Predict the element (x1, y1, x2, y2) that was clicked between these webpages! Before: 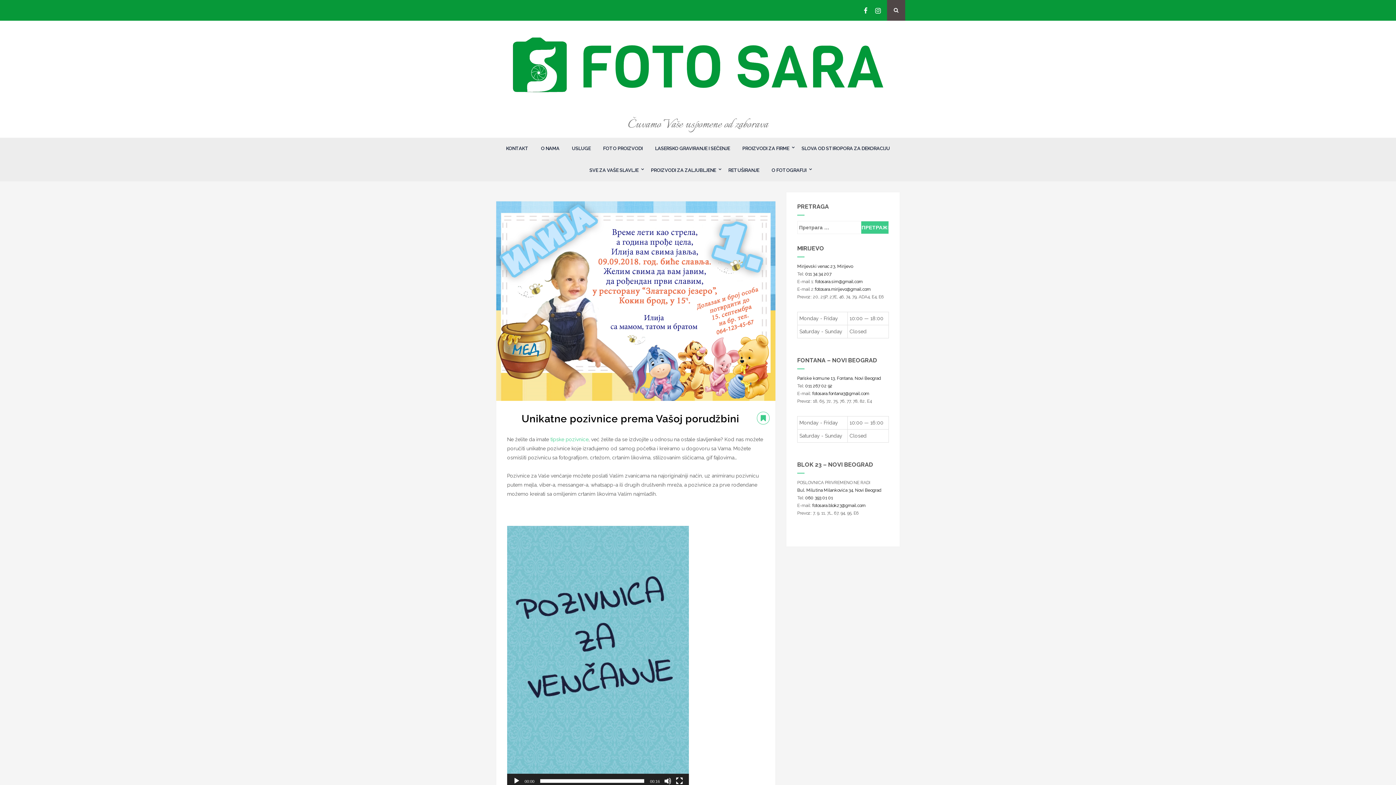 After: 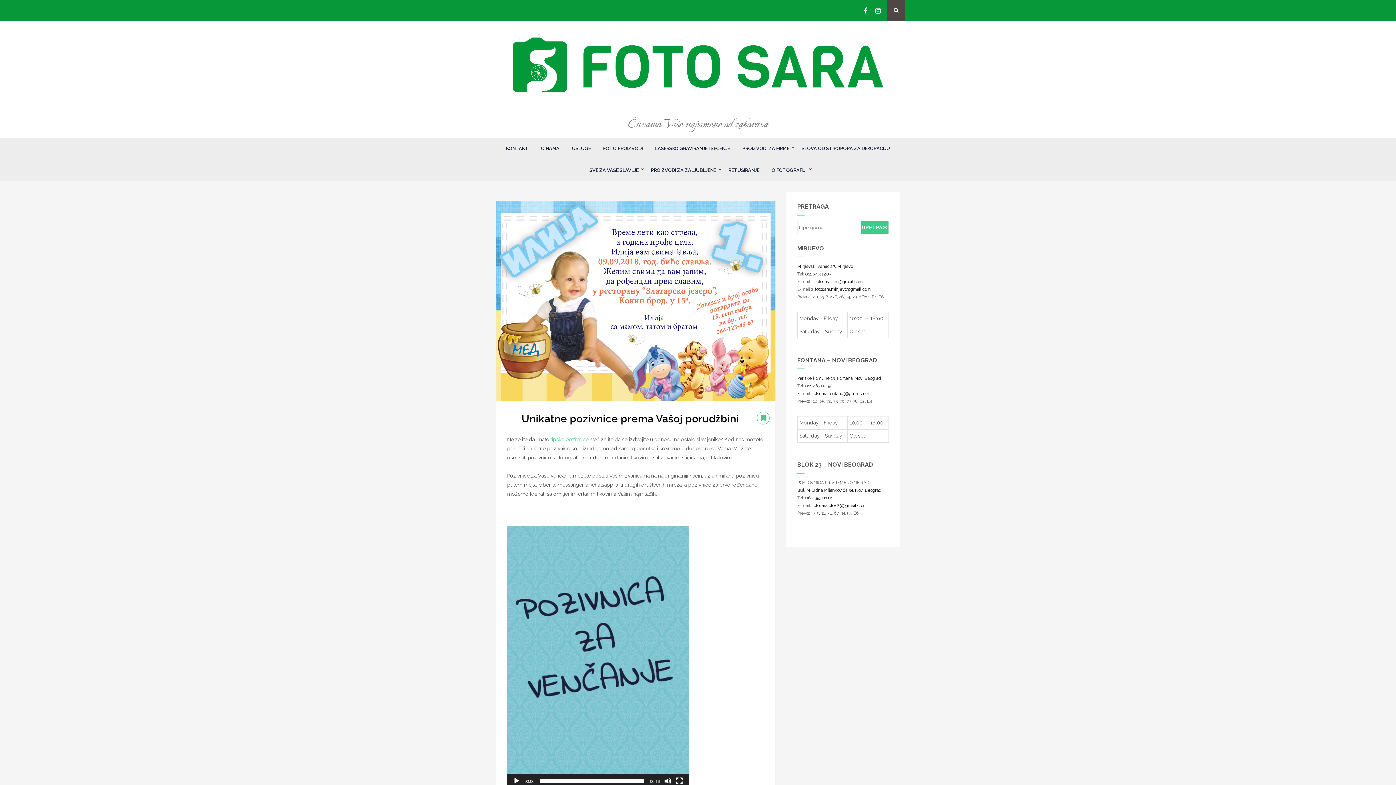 Action: label: 011 267 02 92 bbox: (805, 383, 832, 388)